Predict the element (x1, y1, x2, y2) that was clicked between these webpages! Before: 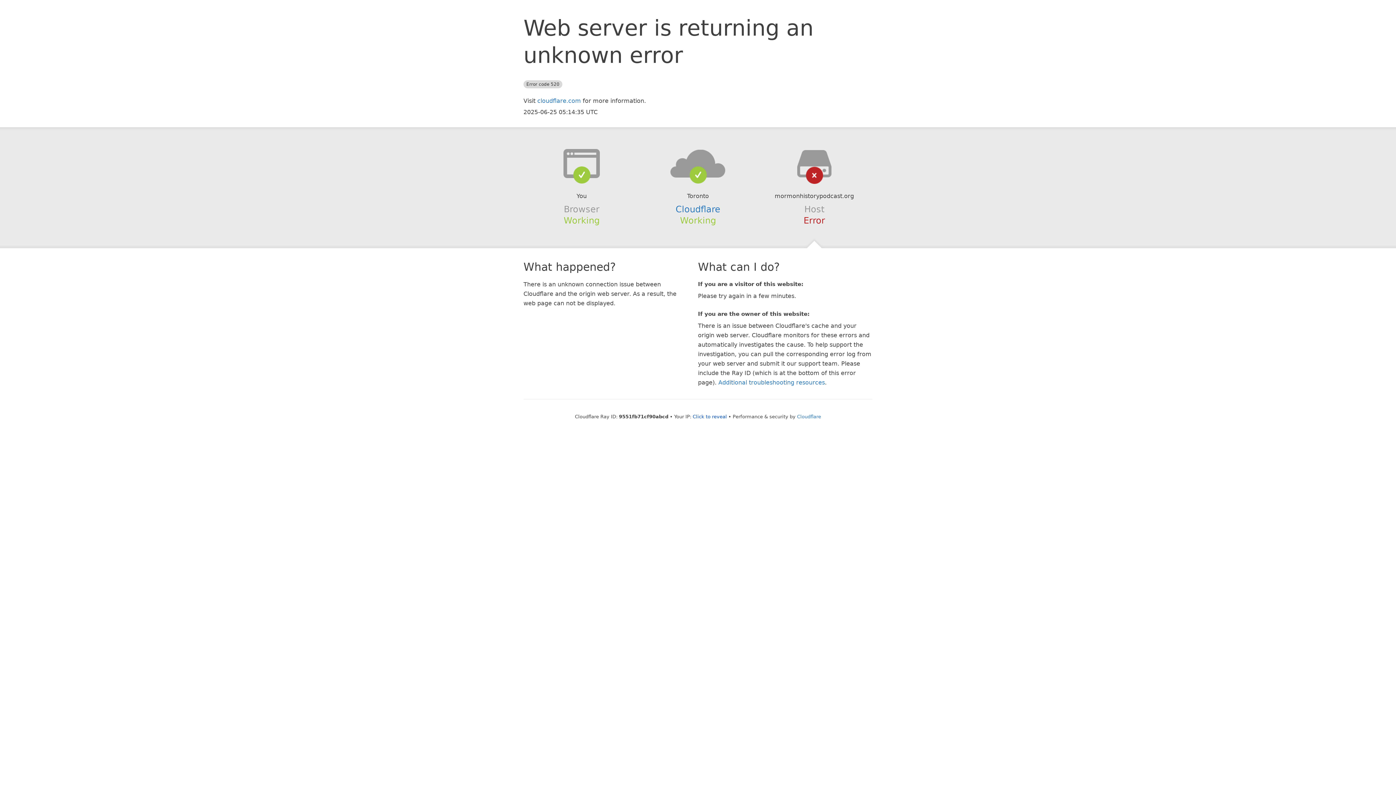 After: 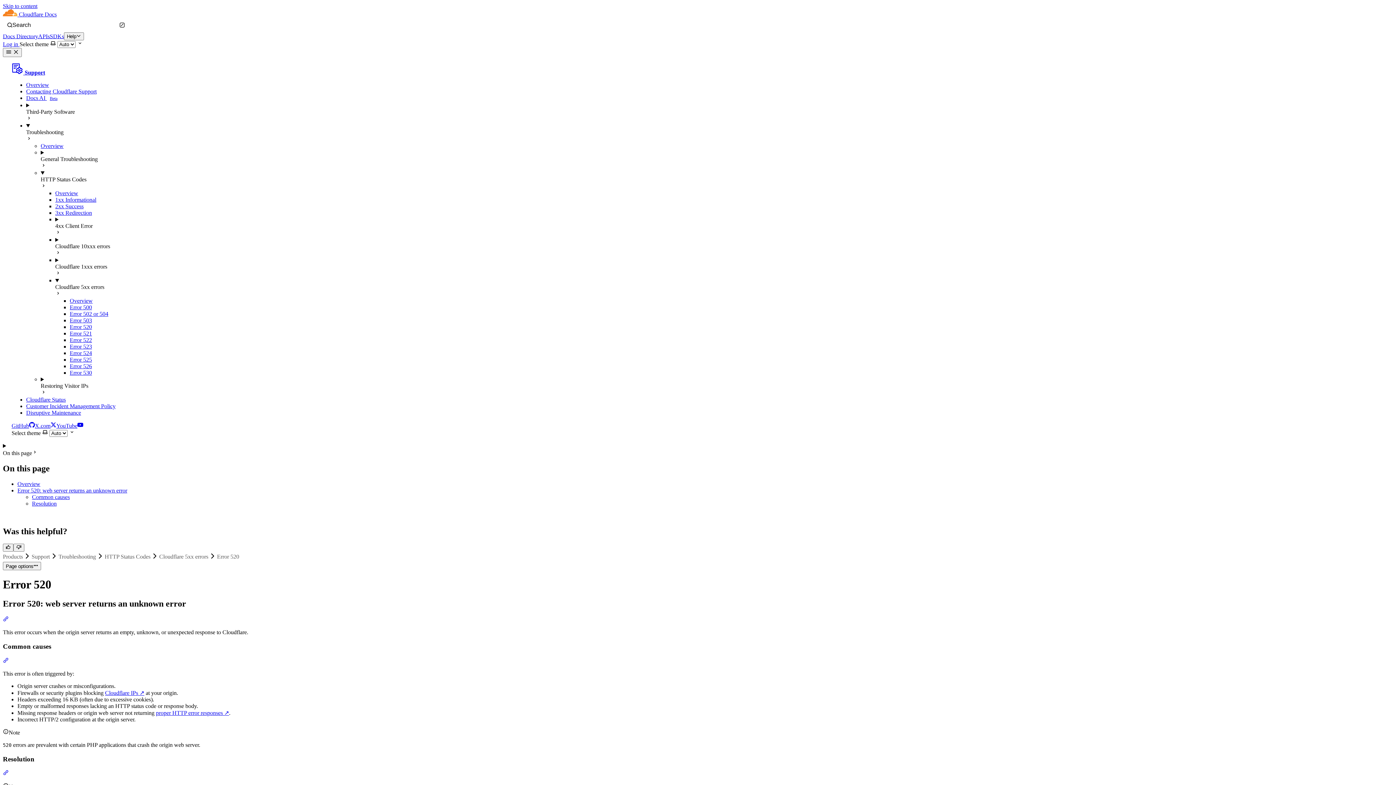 Action: label: Additional troubleshooting resources bbox: (718, 379, 825, 386)